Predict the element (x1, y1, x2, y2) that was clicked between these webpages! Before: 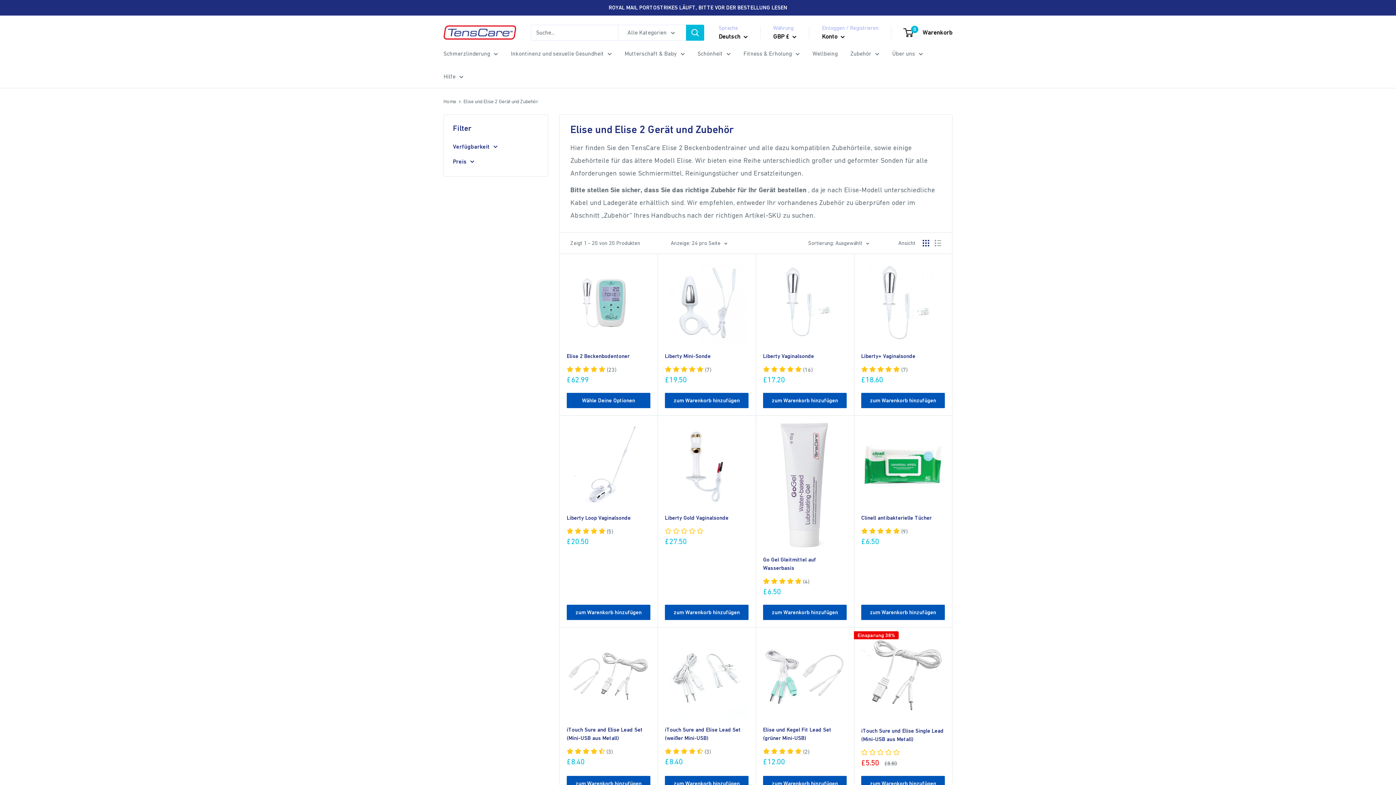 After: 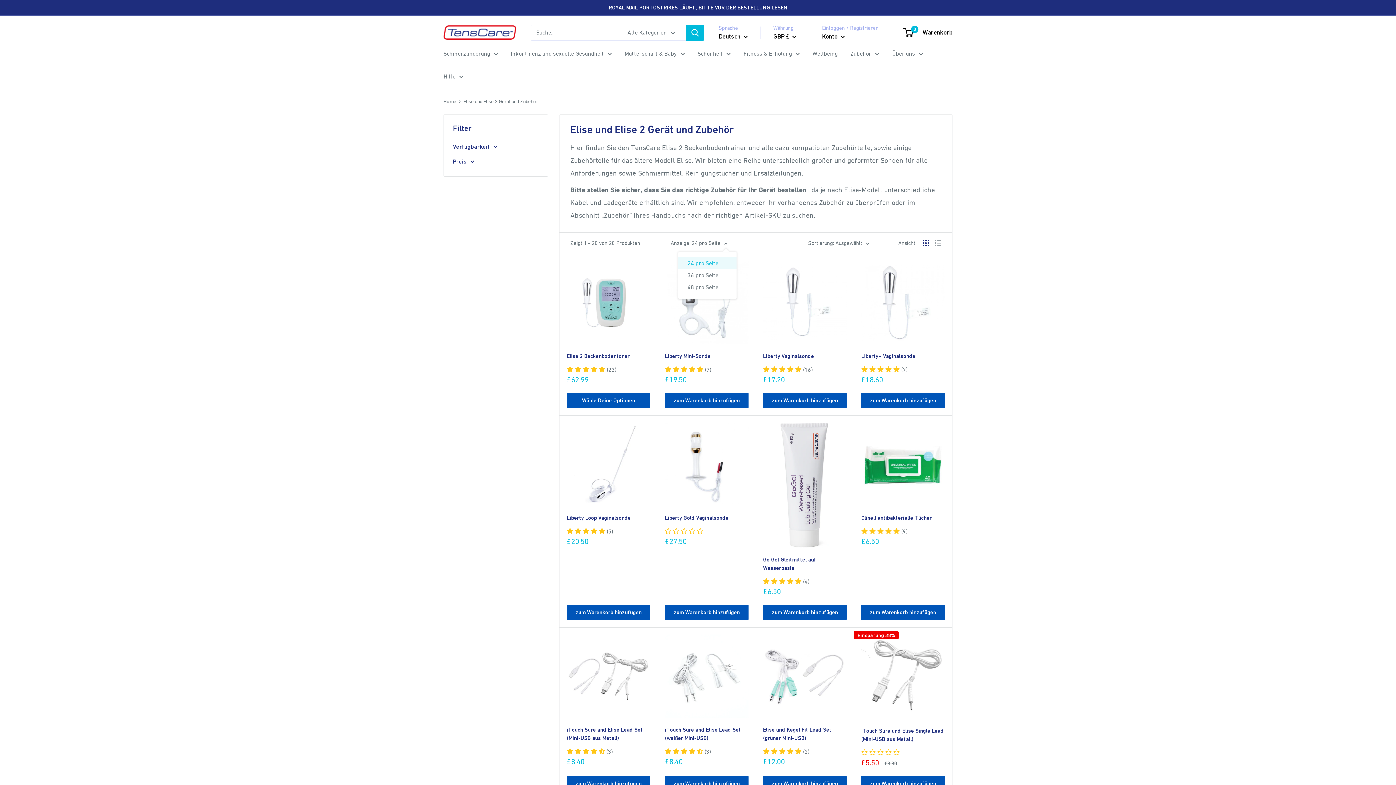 Action: bbox: (670, 238, 727, 248) label: Anzeige: 24 pro Seite